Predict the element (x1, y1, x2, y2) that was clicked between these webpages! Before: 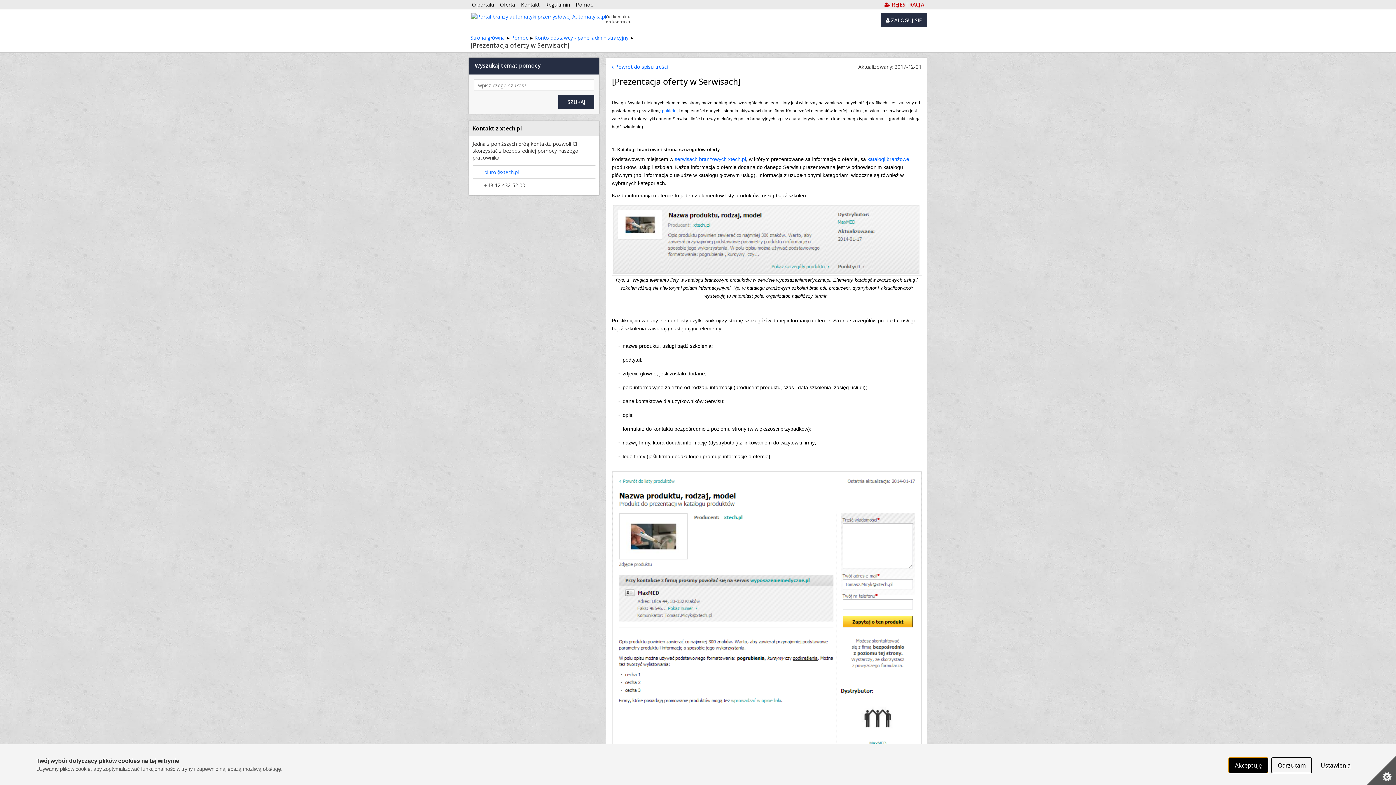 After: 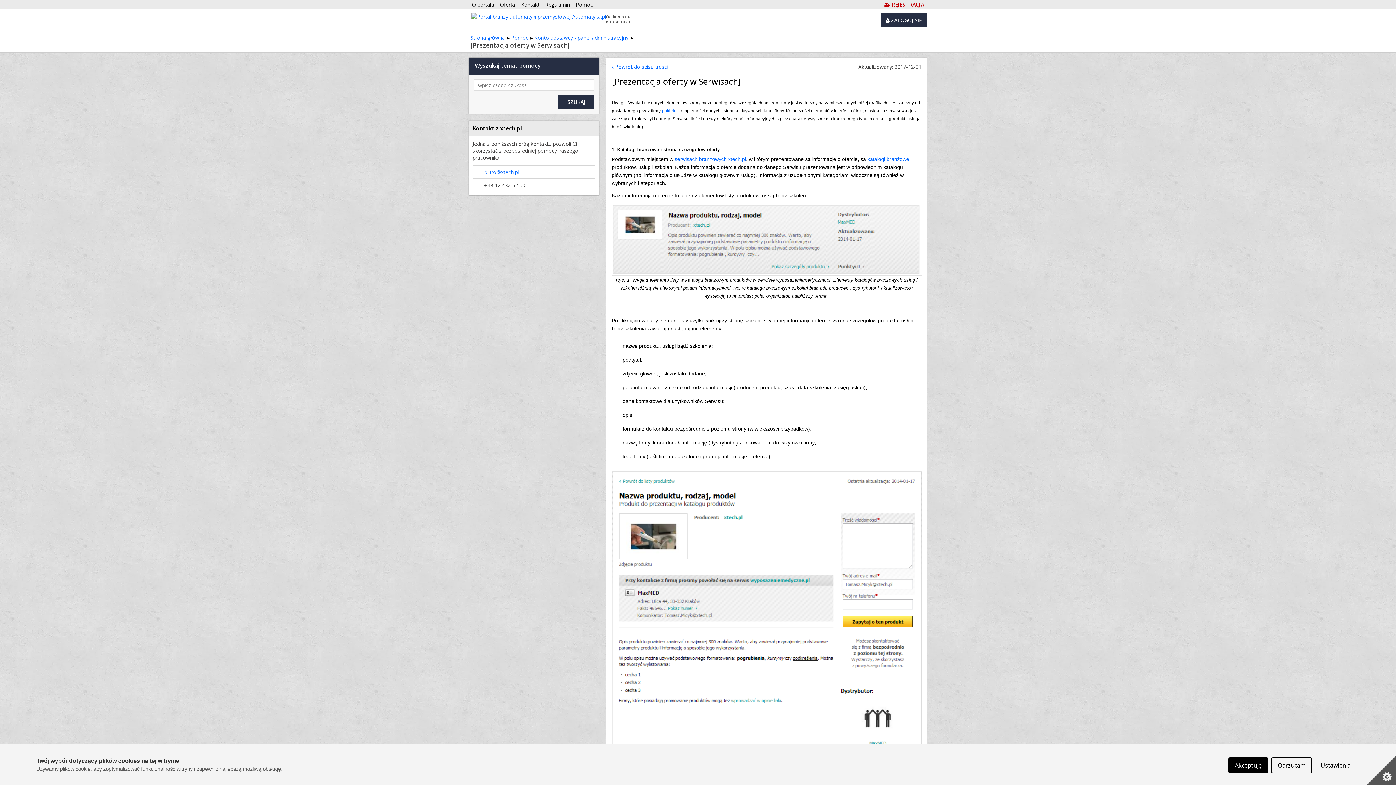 Action: bbox: (542, 0, 573, 9) label: Regulamin